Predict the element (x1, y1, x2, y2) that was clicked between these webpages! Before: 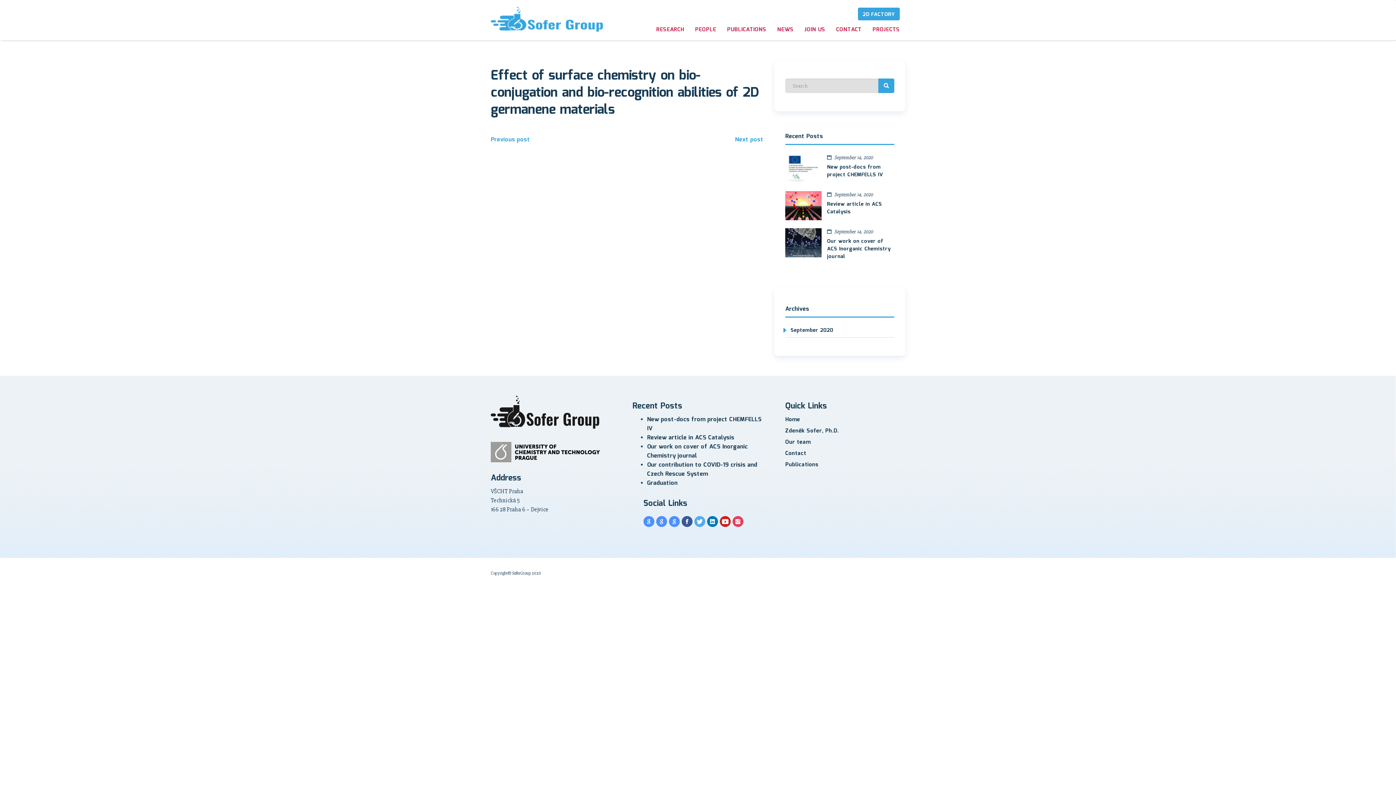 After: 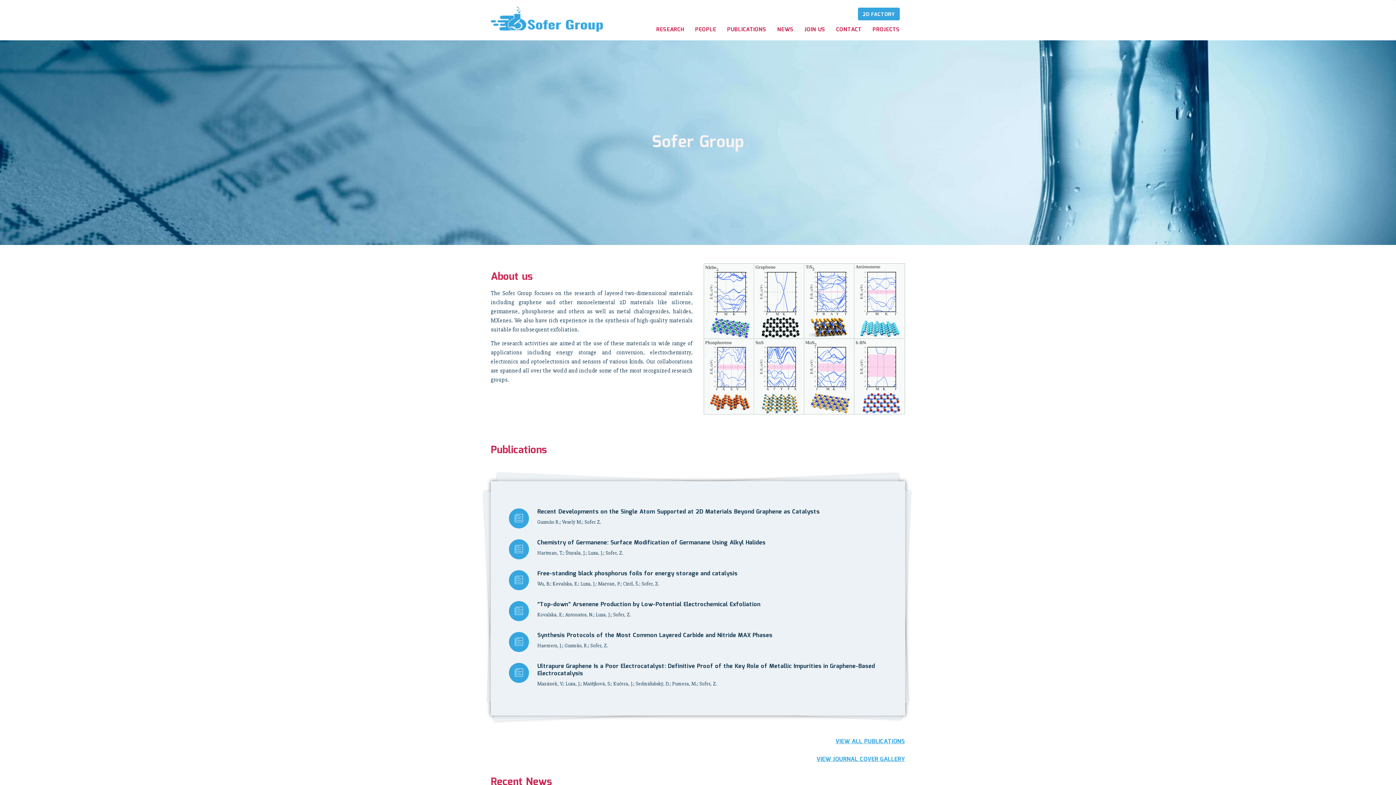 Action: bbox: (490, 396, 621, 431)